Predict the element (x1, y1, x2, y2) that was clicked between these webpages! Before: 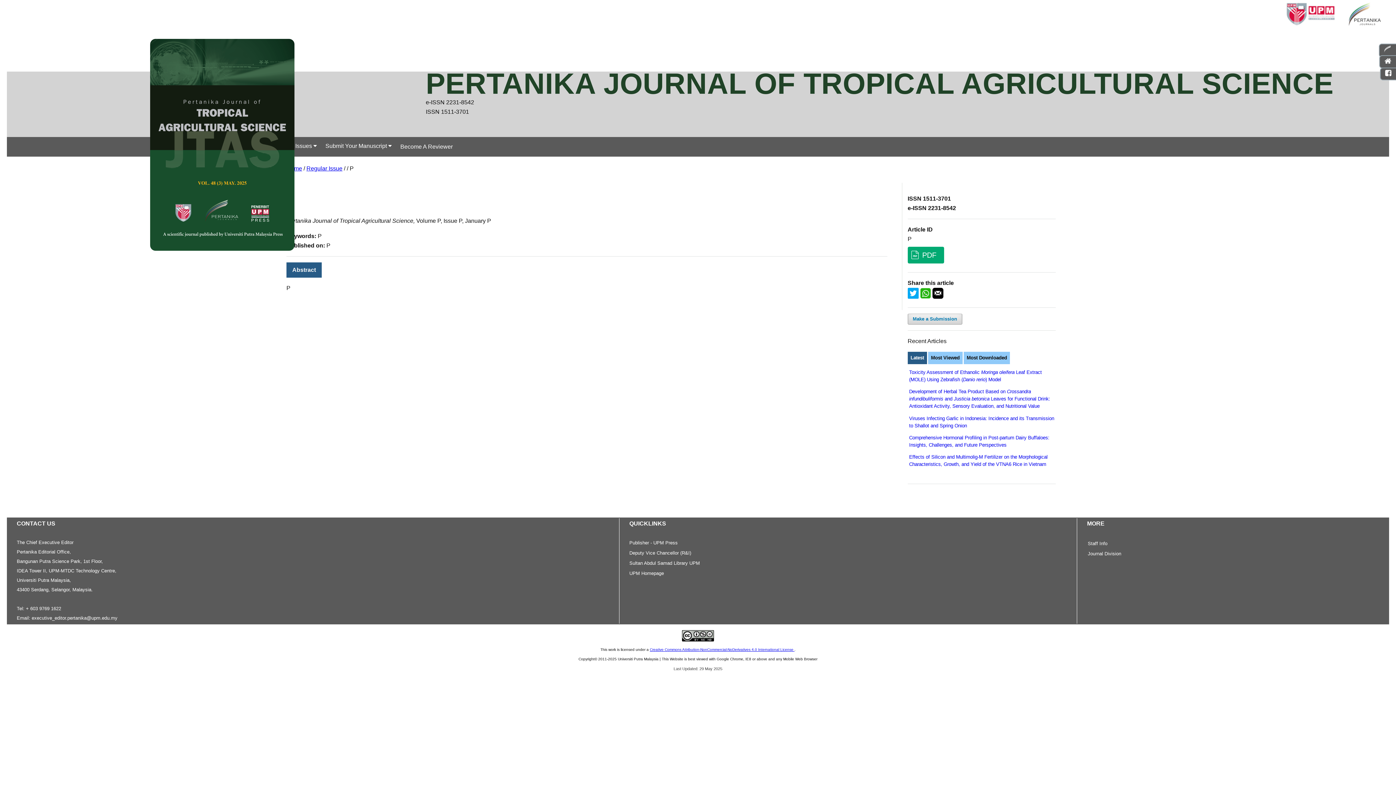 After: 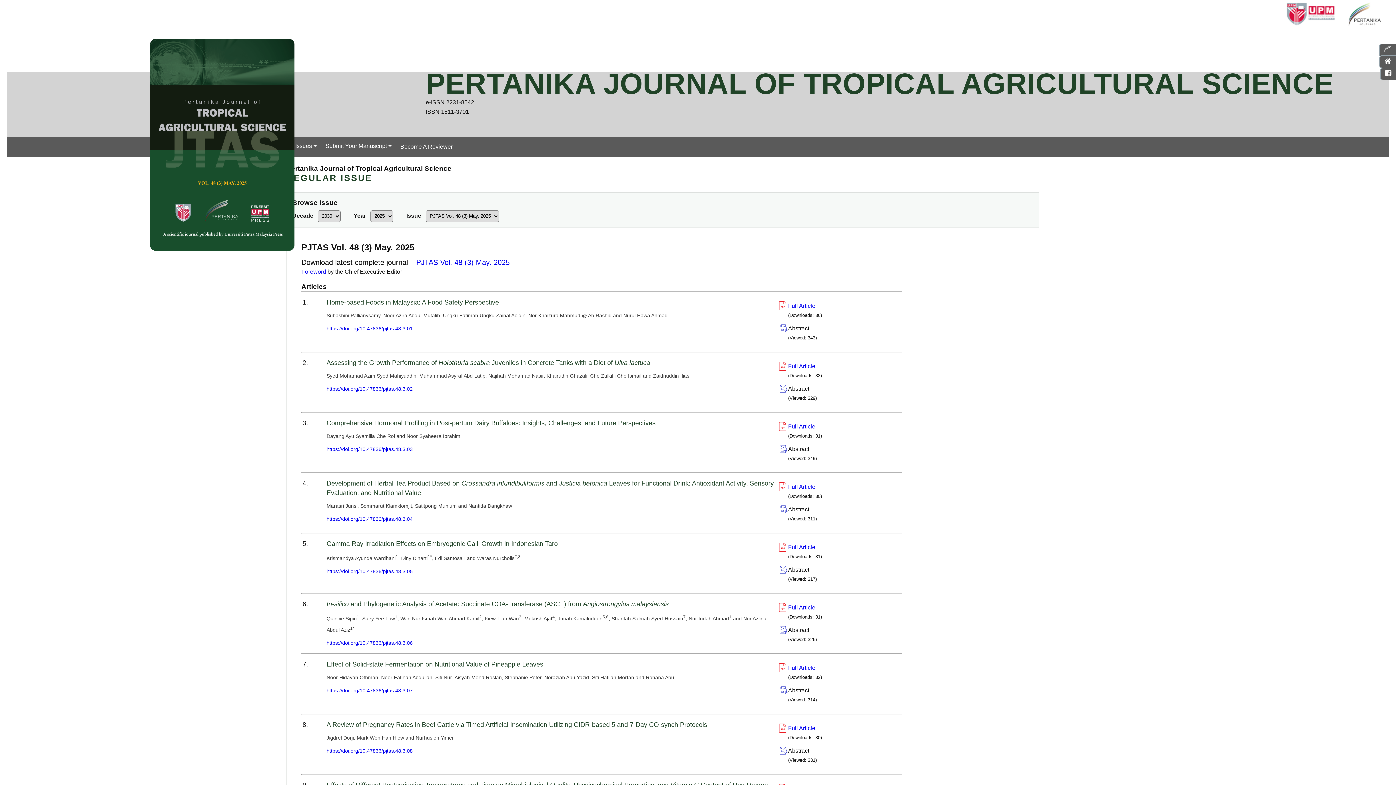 Action: bbox: (306, 165, 342, 171) label: Regular Issue